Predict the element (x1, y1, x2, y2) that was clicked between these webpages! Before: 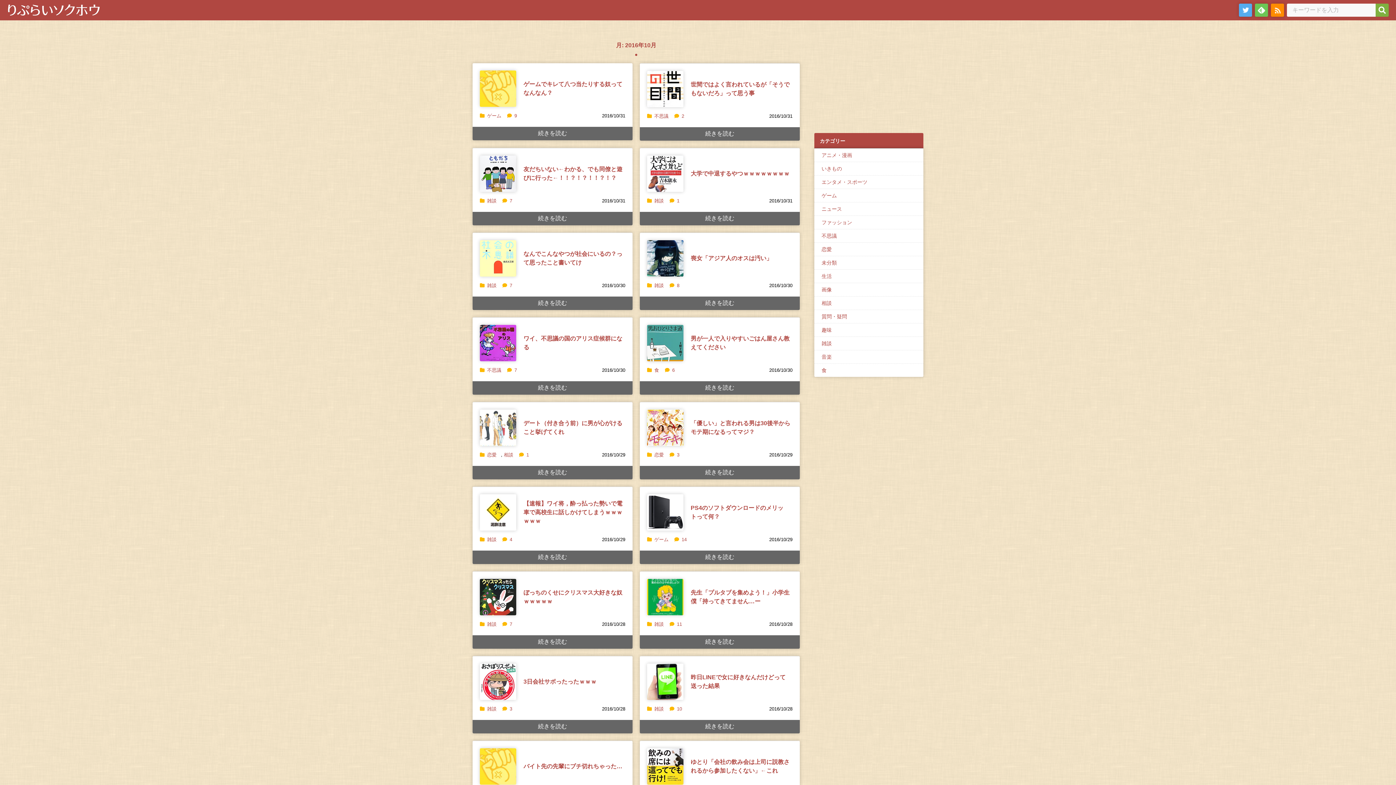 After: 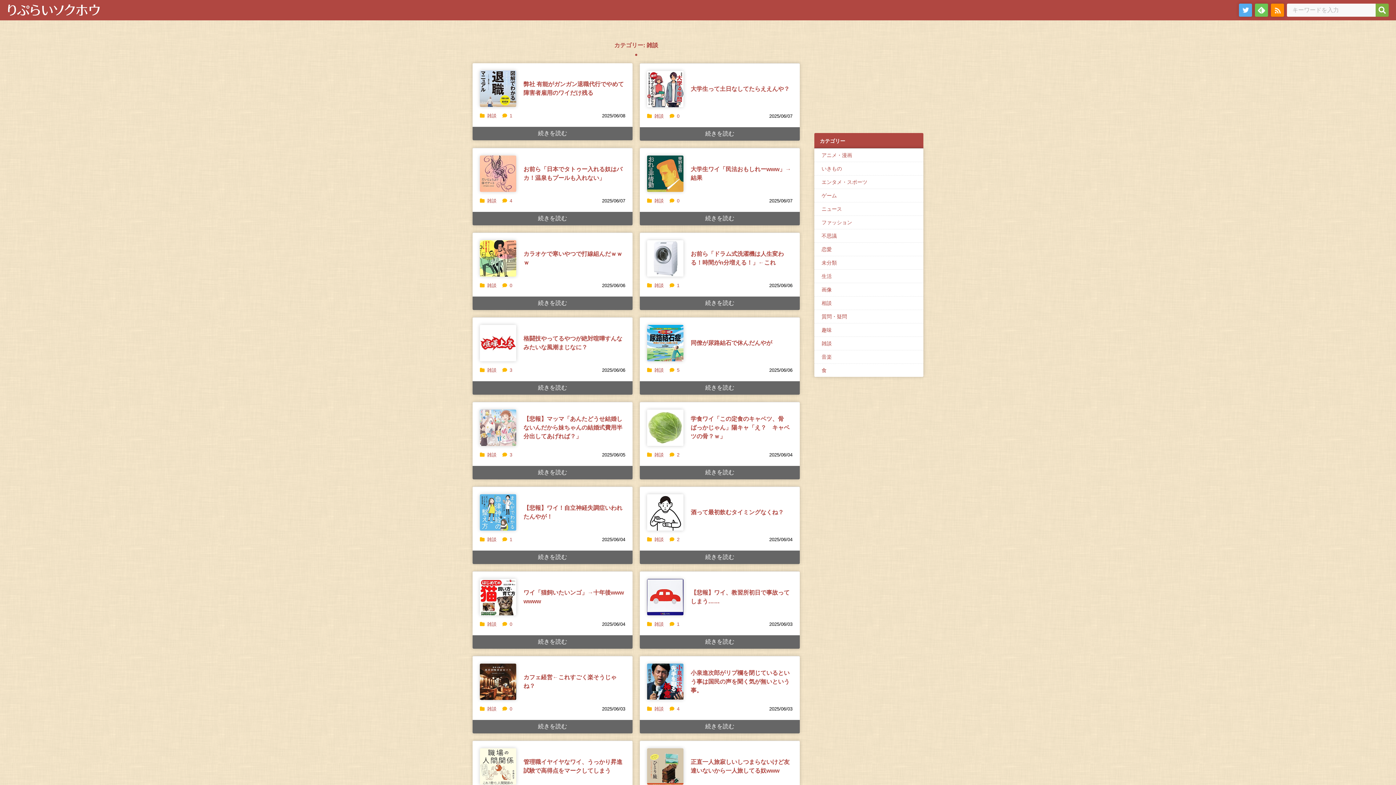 Action: label: 雑談 bbox: (654, 279, 668, 292)